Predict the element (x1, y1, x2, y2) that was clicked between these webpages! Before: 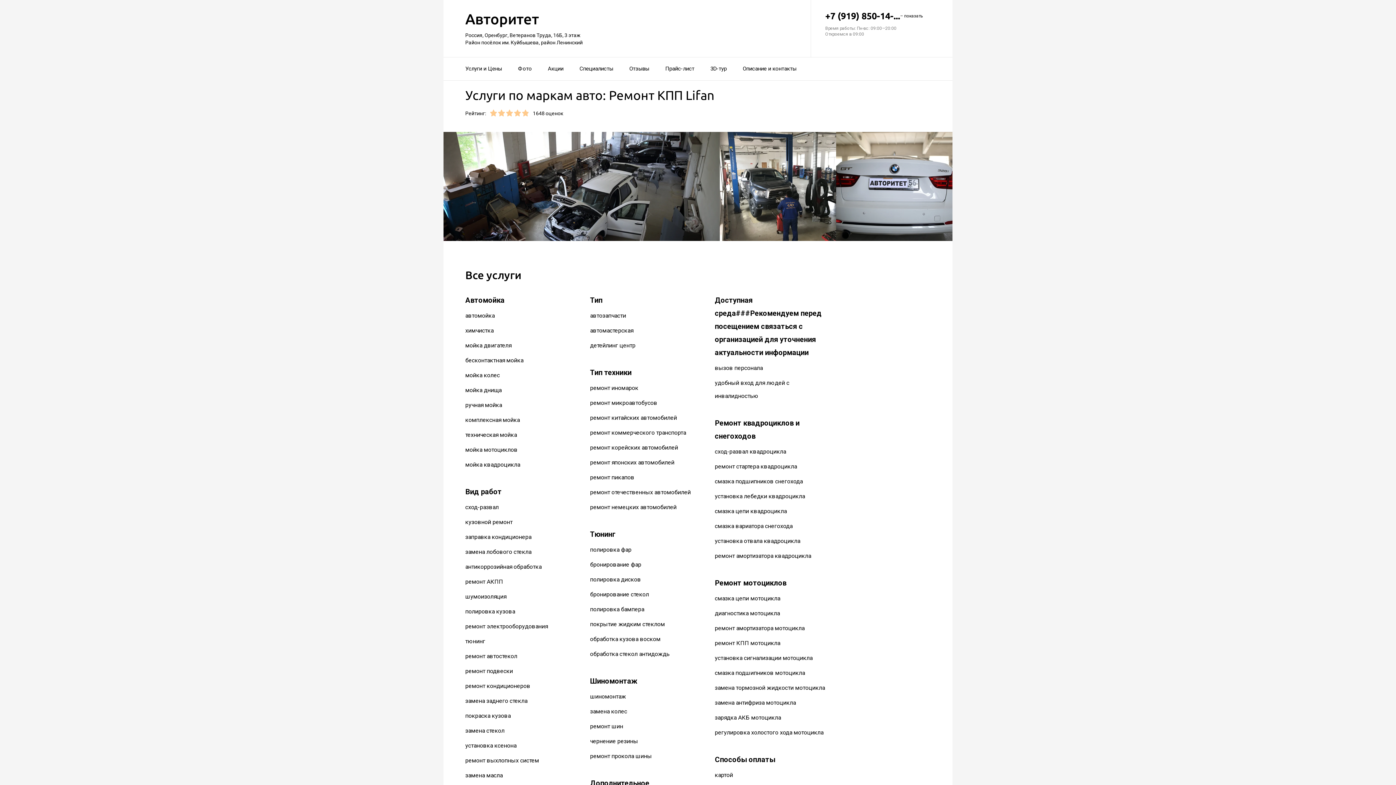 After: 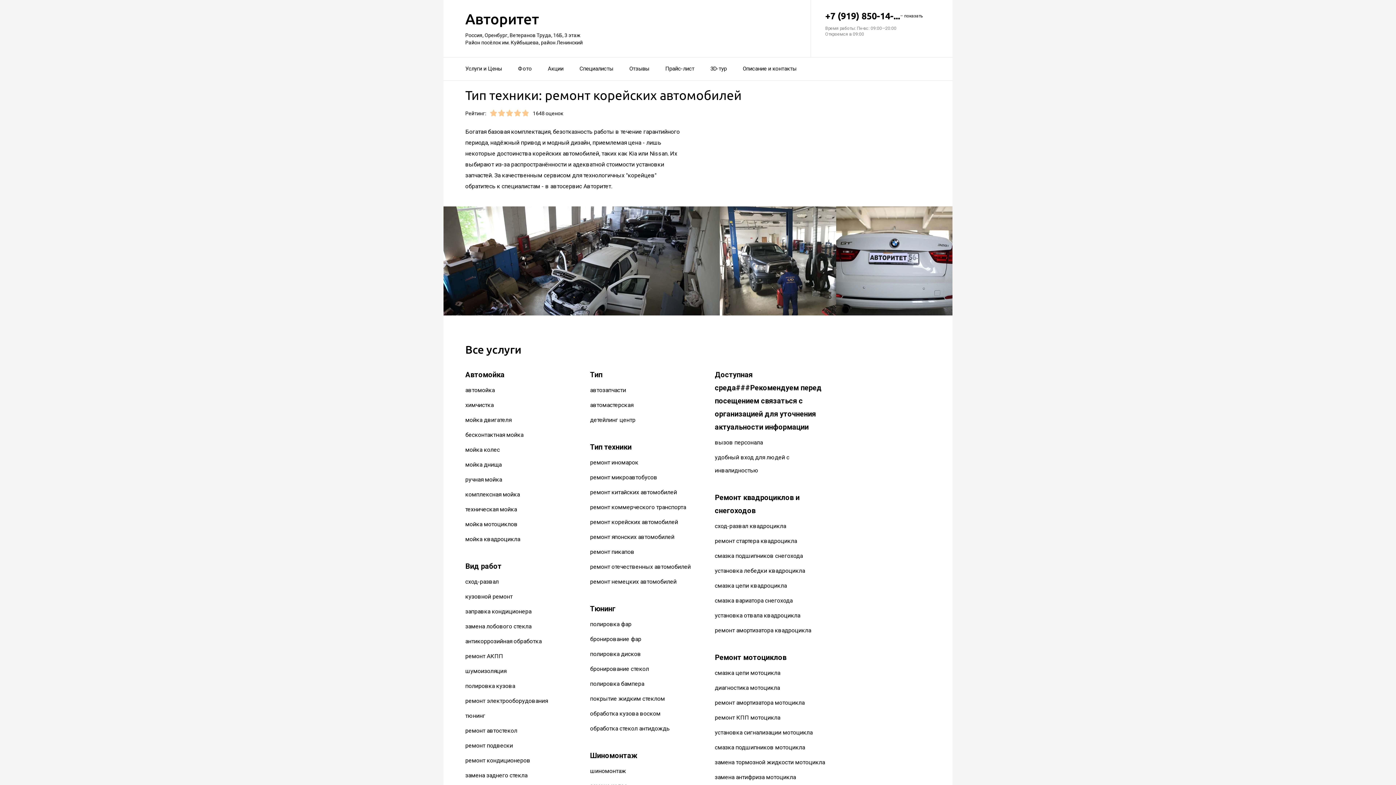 Action: label: ремонт корейских автомобилей bbox: (590, 444, 678, 451)